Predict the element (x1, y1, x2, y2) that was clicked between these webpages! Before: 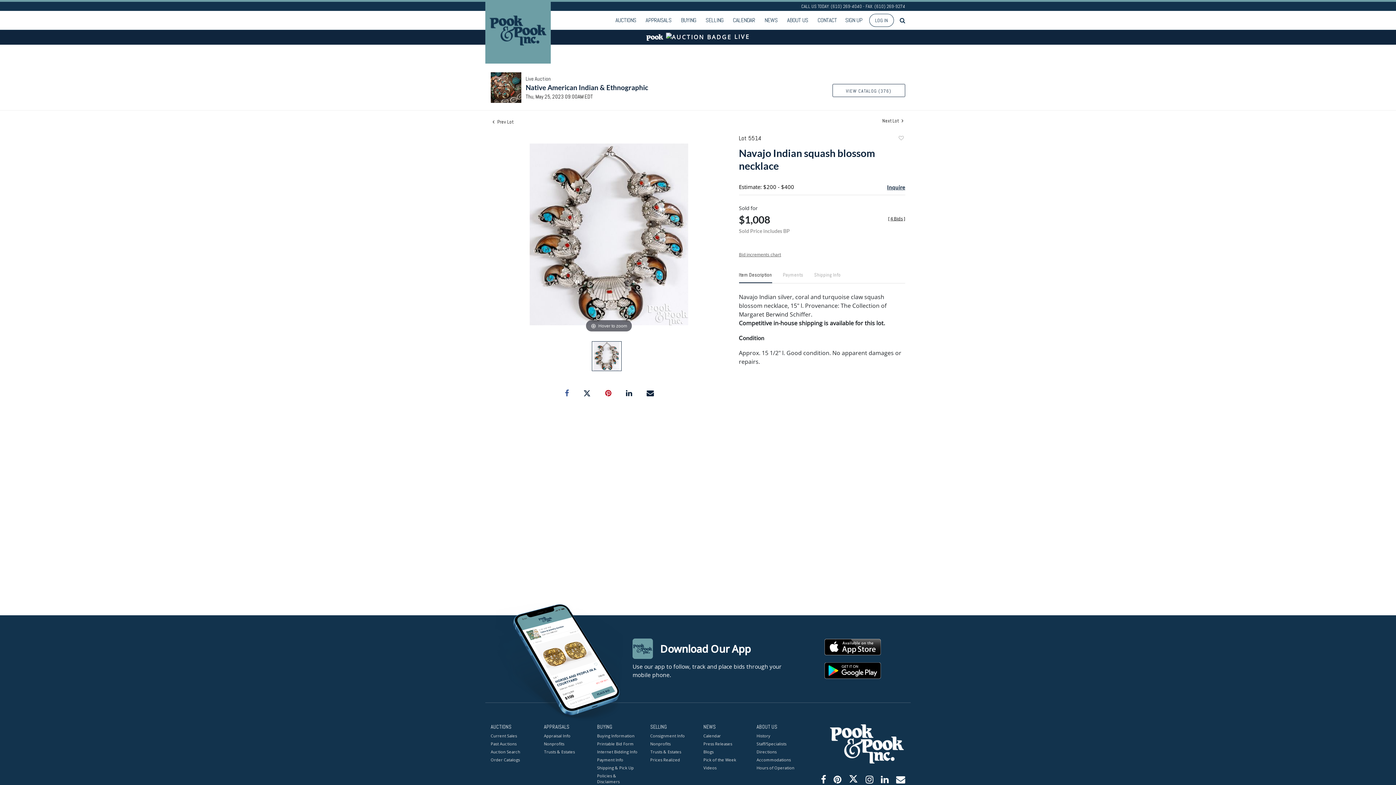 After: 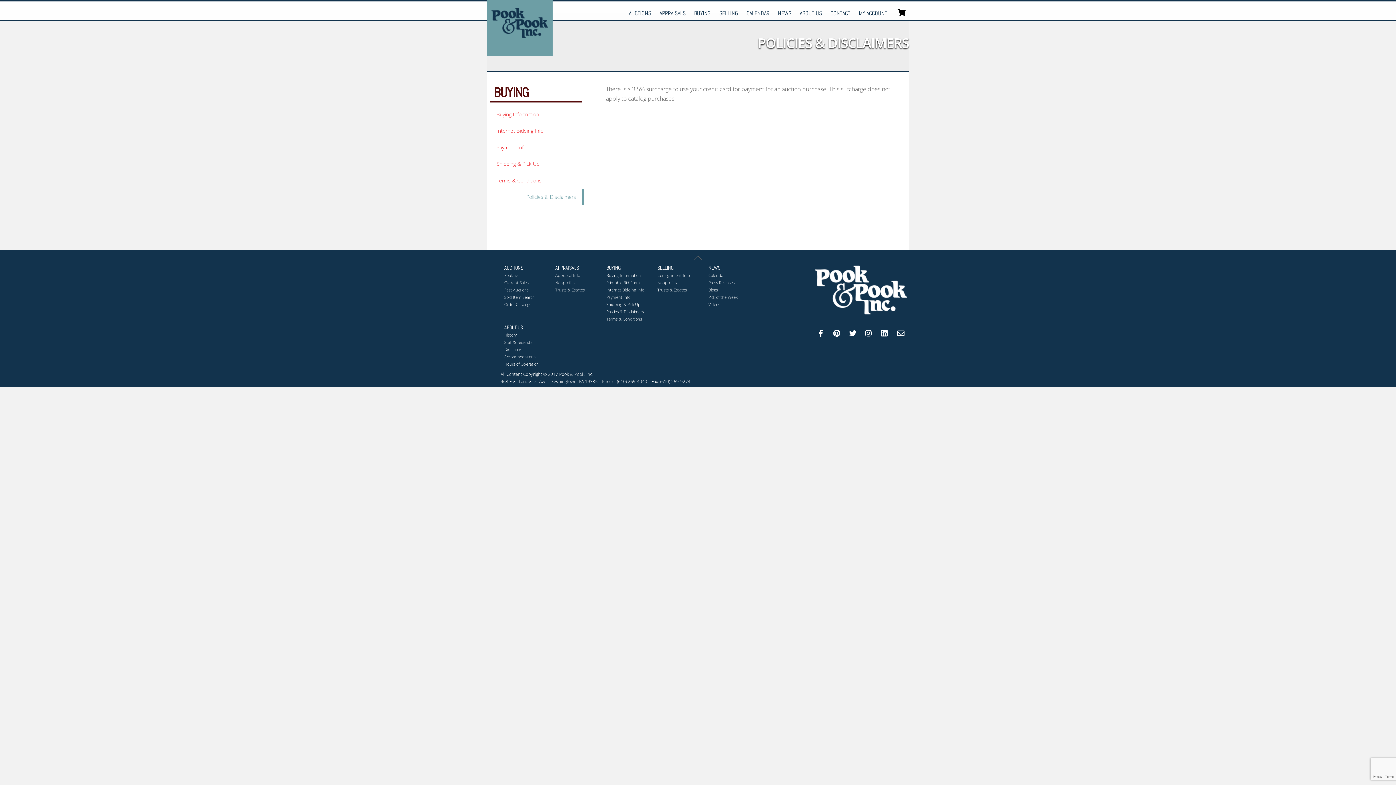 Action: bbox: (597, 773, 639, 785) label: Policies & Disclaimers